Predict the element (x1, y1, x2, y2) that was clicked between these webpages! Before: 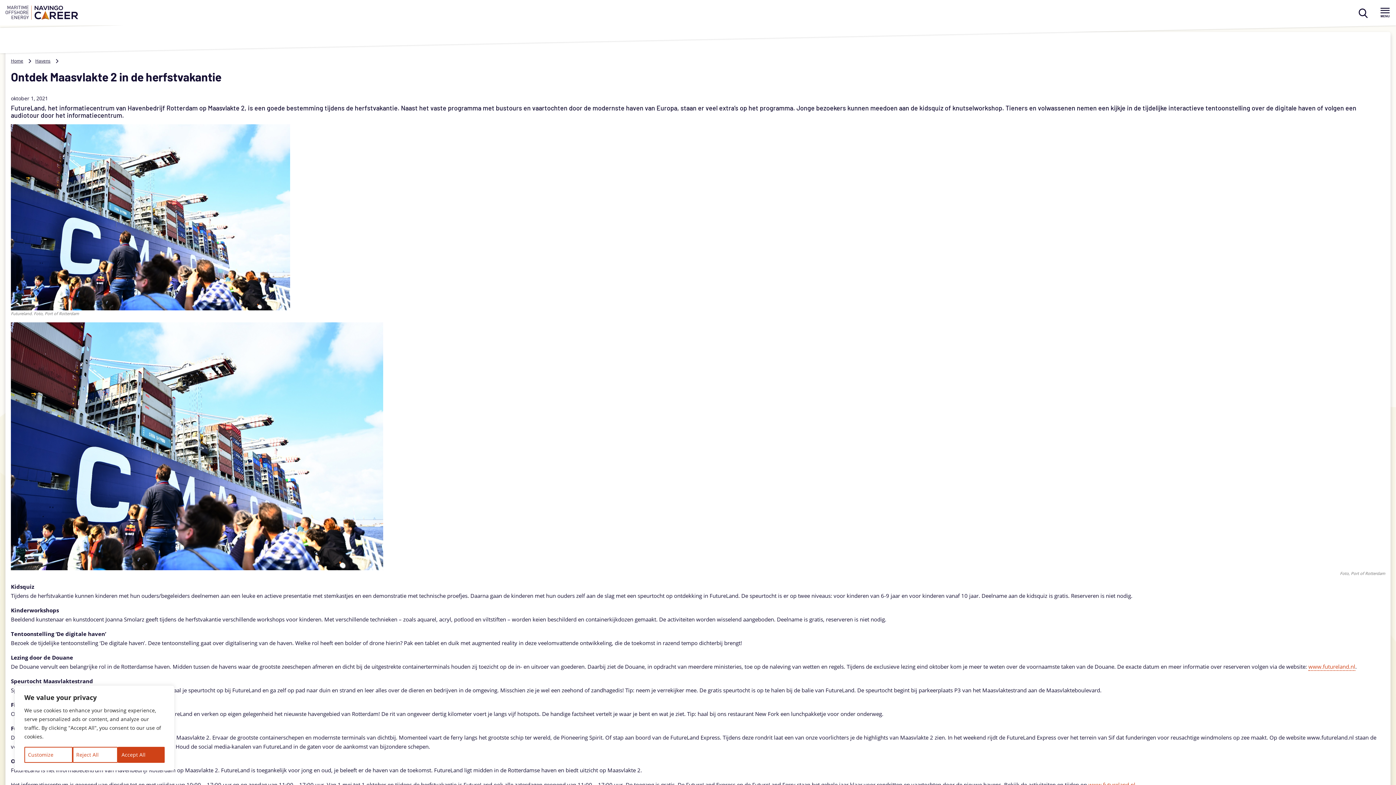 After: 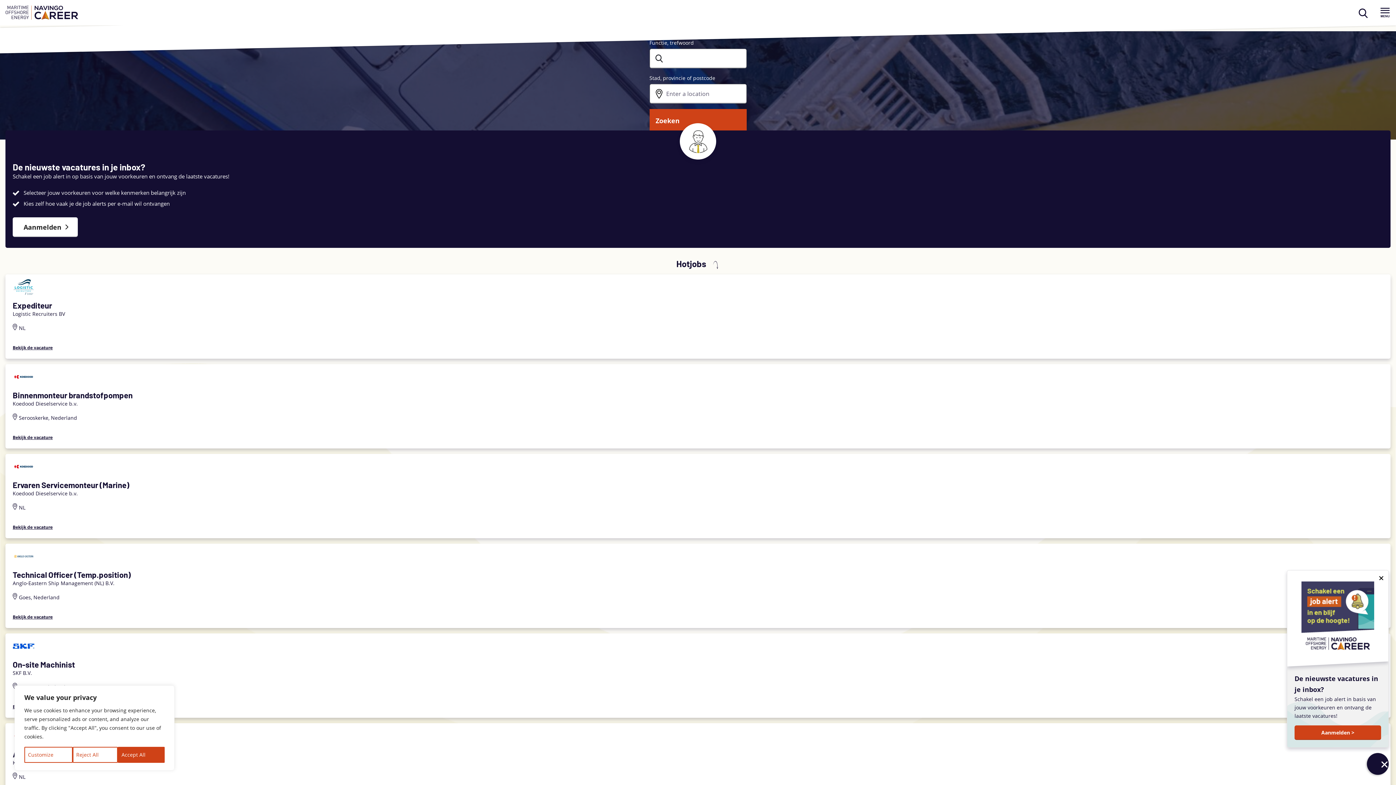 Action: bbox: (5, 5, 78, 20)